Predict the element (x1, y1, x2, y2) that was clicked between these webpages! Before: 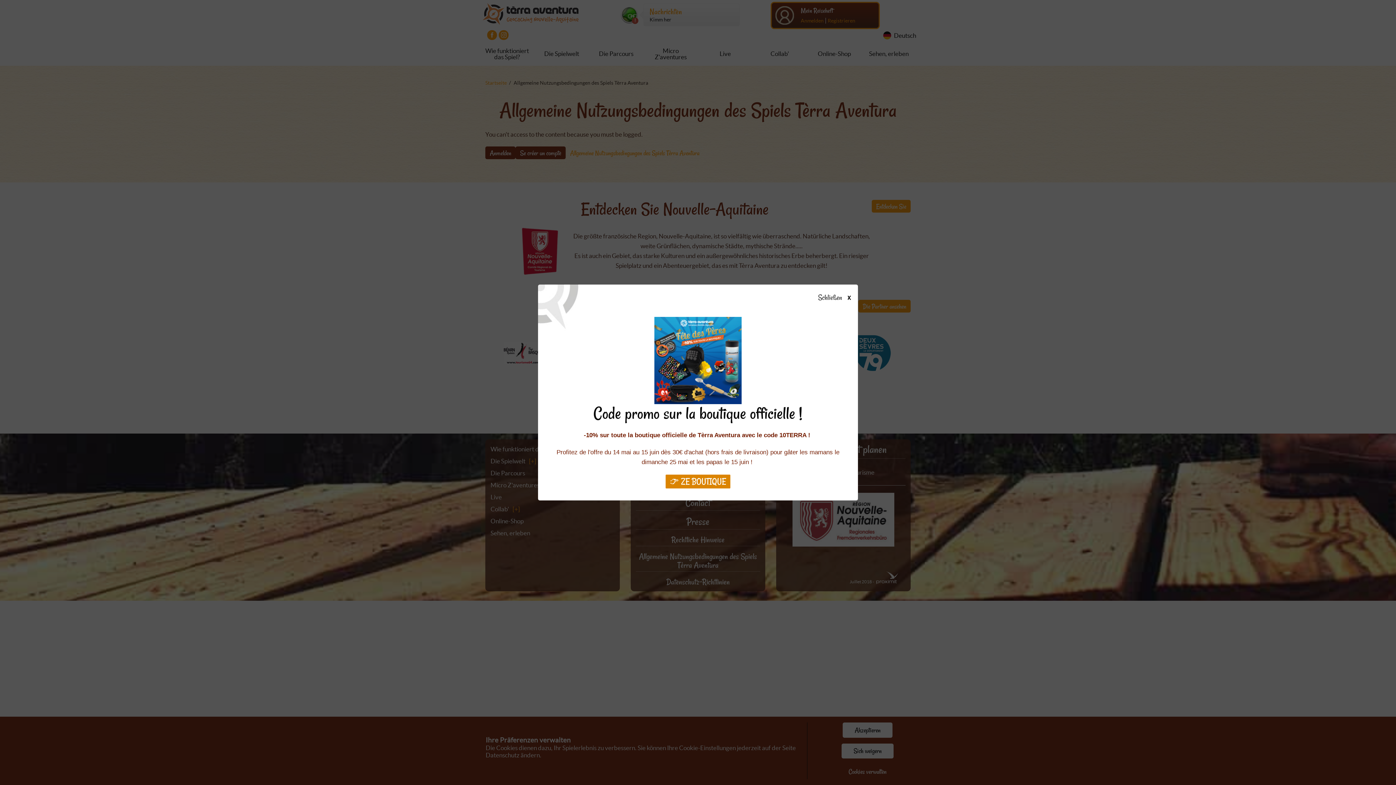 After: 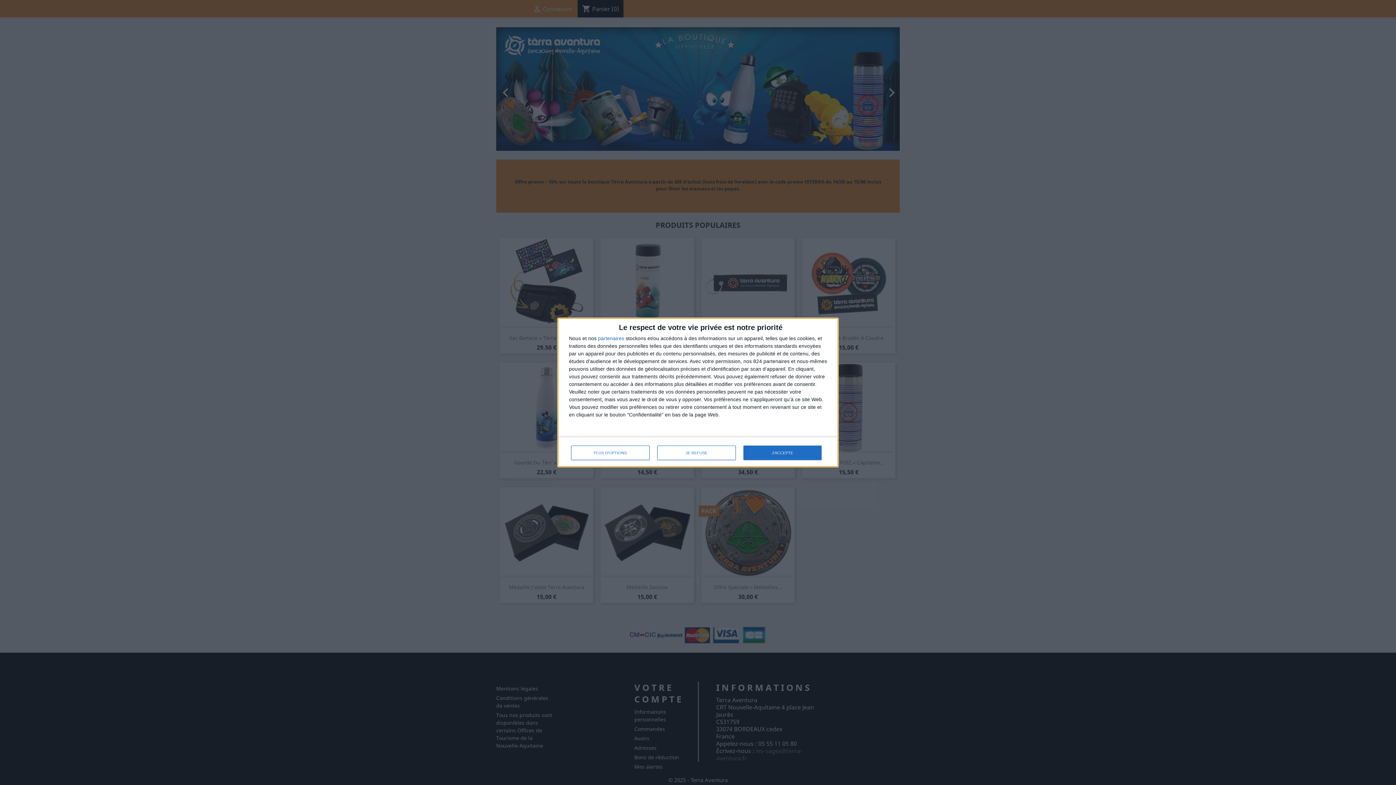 Action: label: 👉 ZE BOUTIQUE bbox: (665, 474, 730, 488)